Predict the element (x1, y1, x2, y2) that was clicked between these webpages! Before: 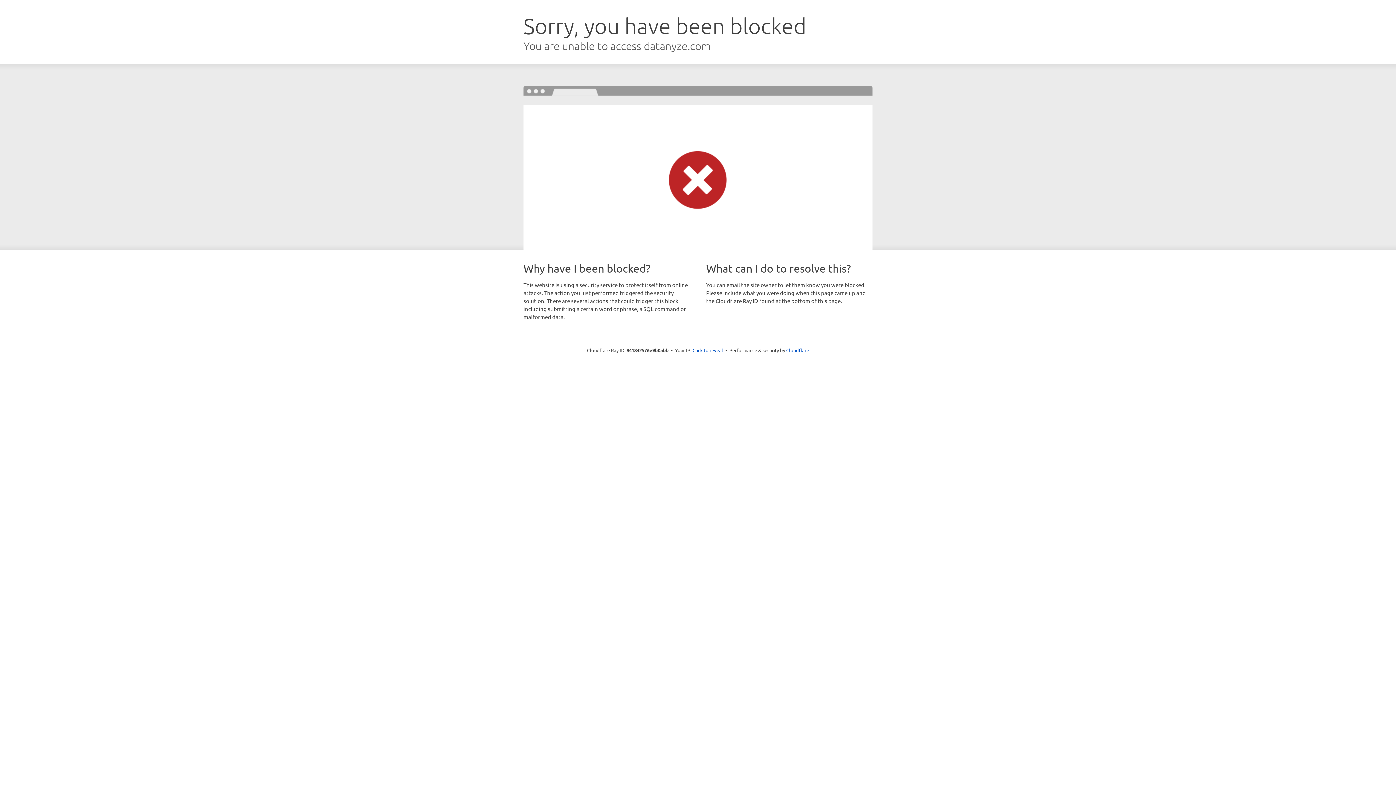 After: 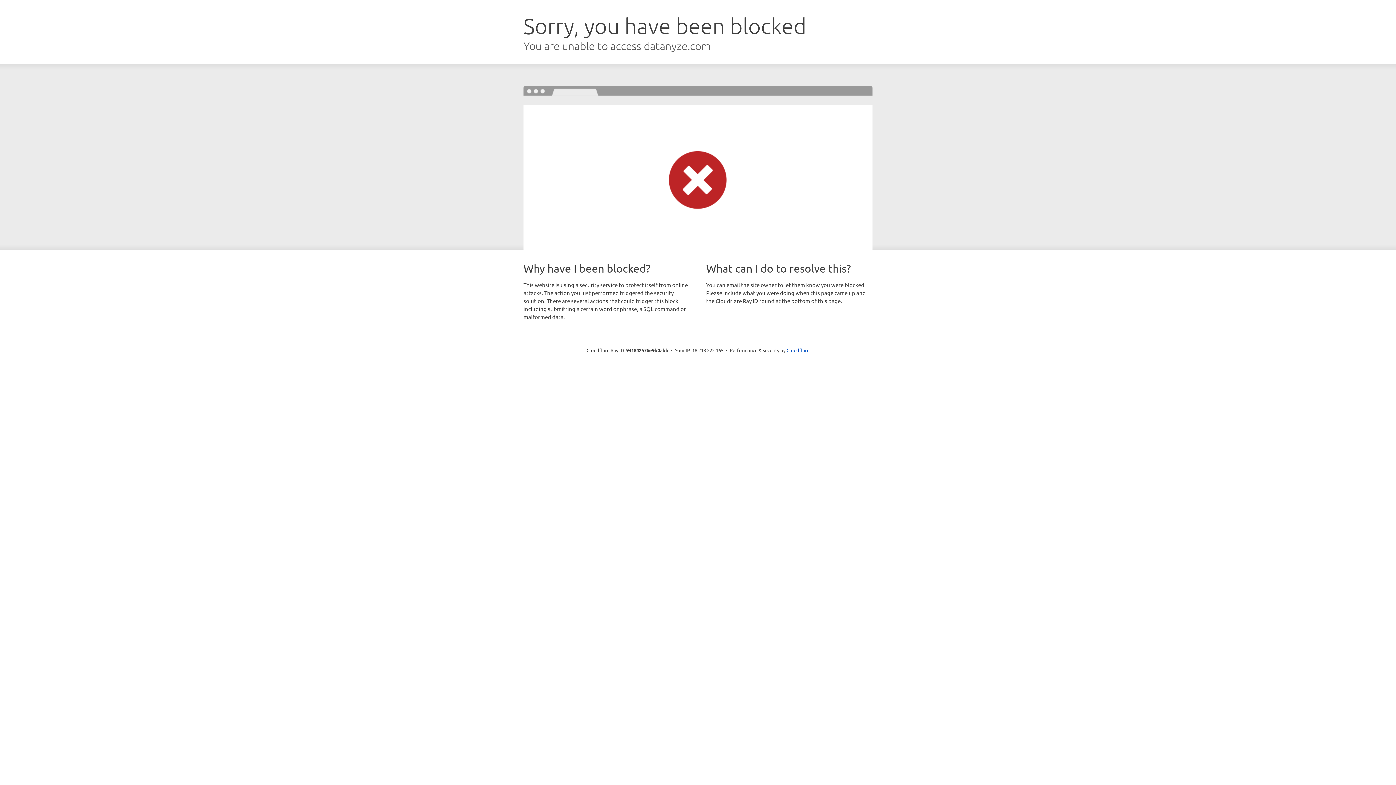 Action: bbox: (692, 346, 723, 353) label: Click to reveal